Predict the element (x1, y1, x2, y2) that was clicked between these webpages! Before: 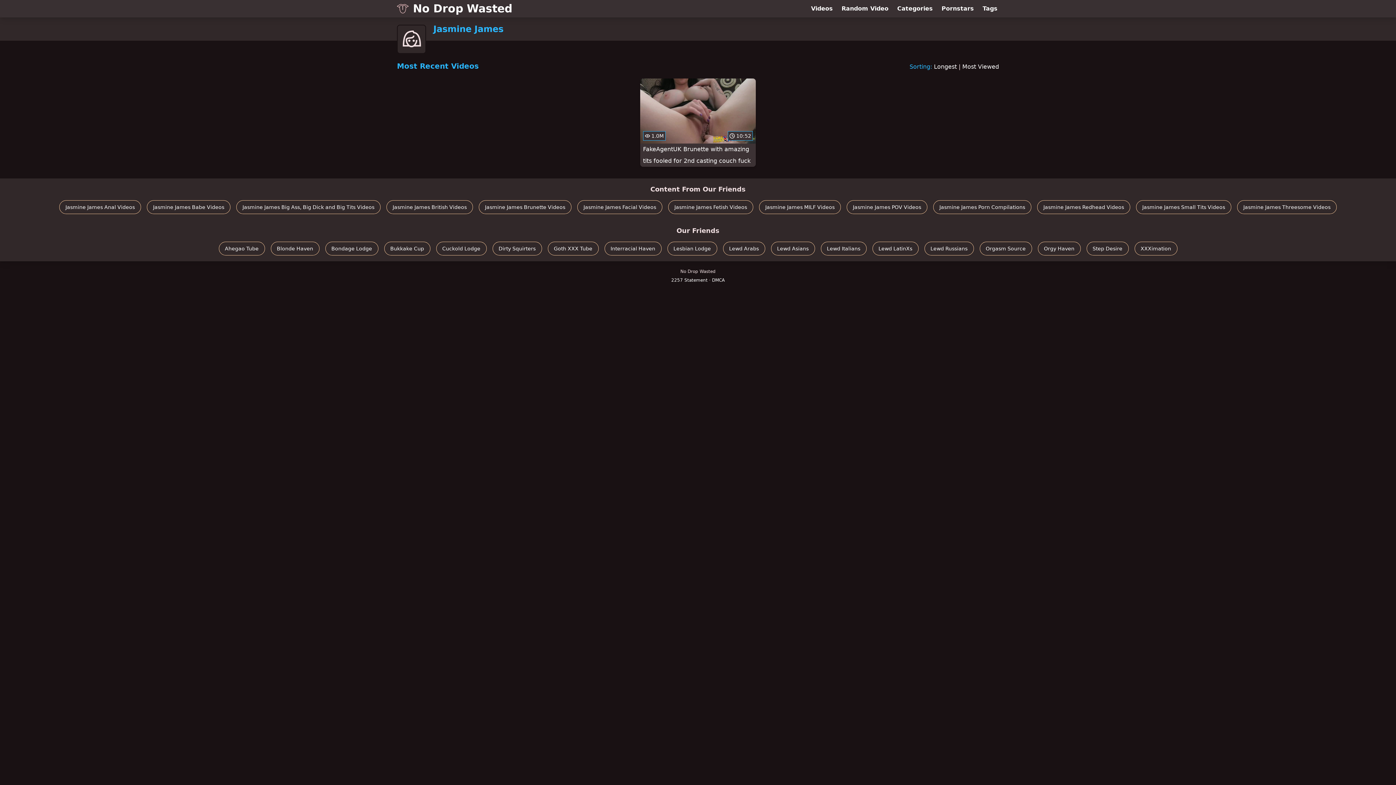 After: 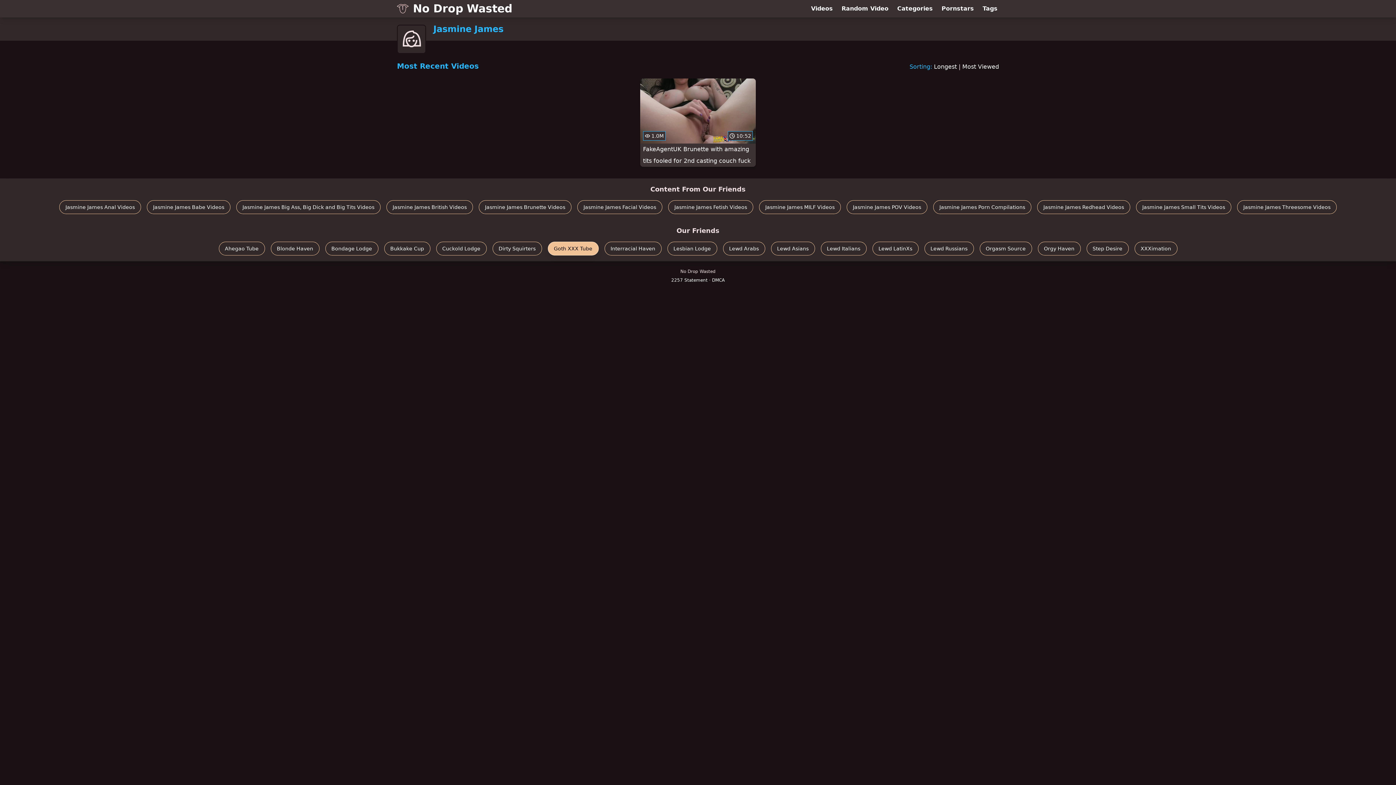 Action: bbox: (547, 241, 598, 255) label: Goth XXX Tube